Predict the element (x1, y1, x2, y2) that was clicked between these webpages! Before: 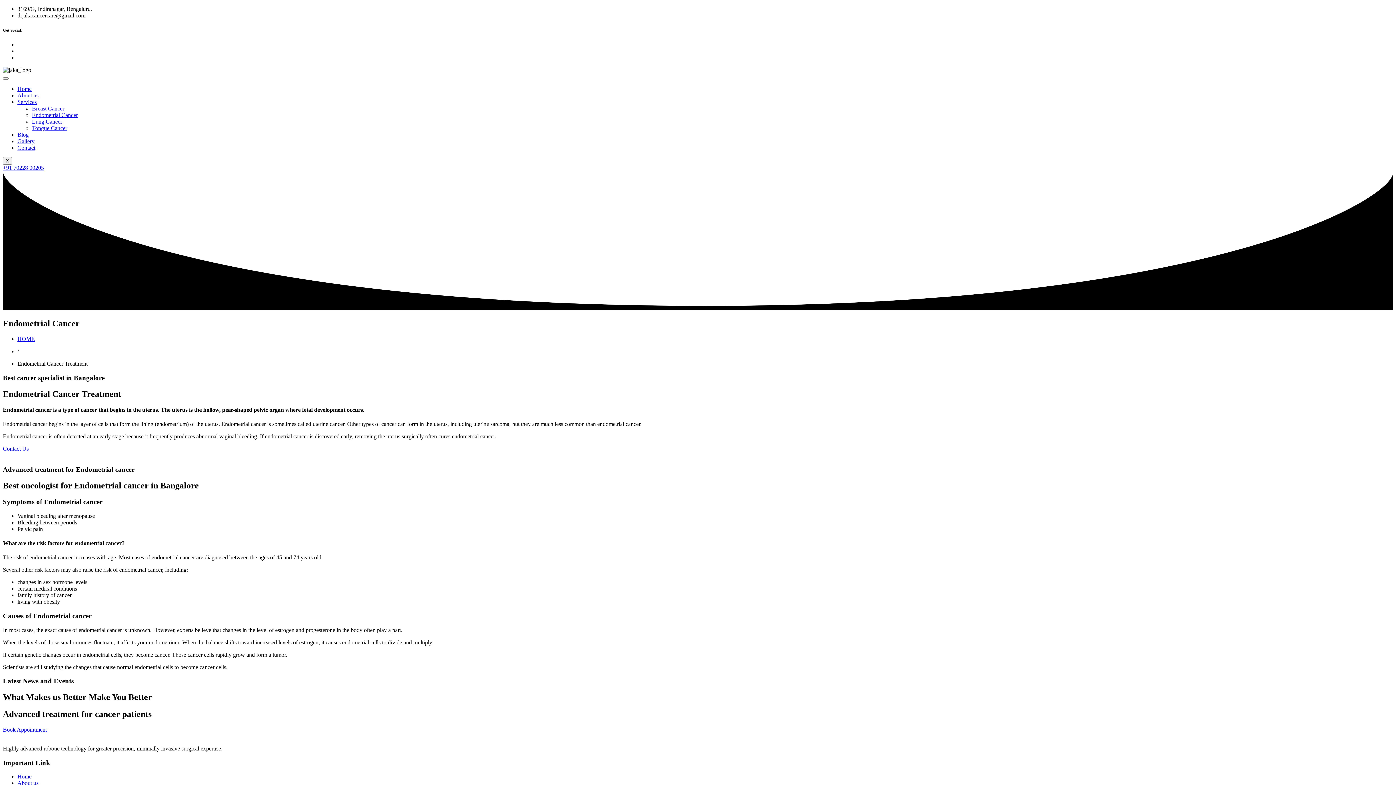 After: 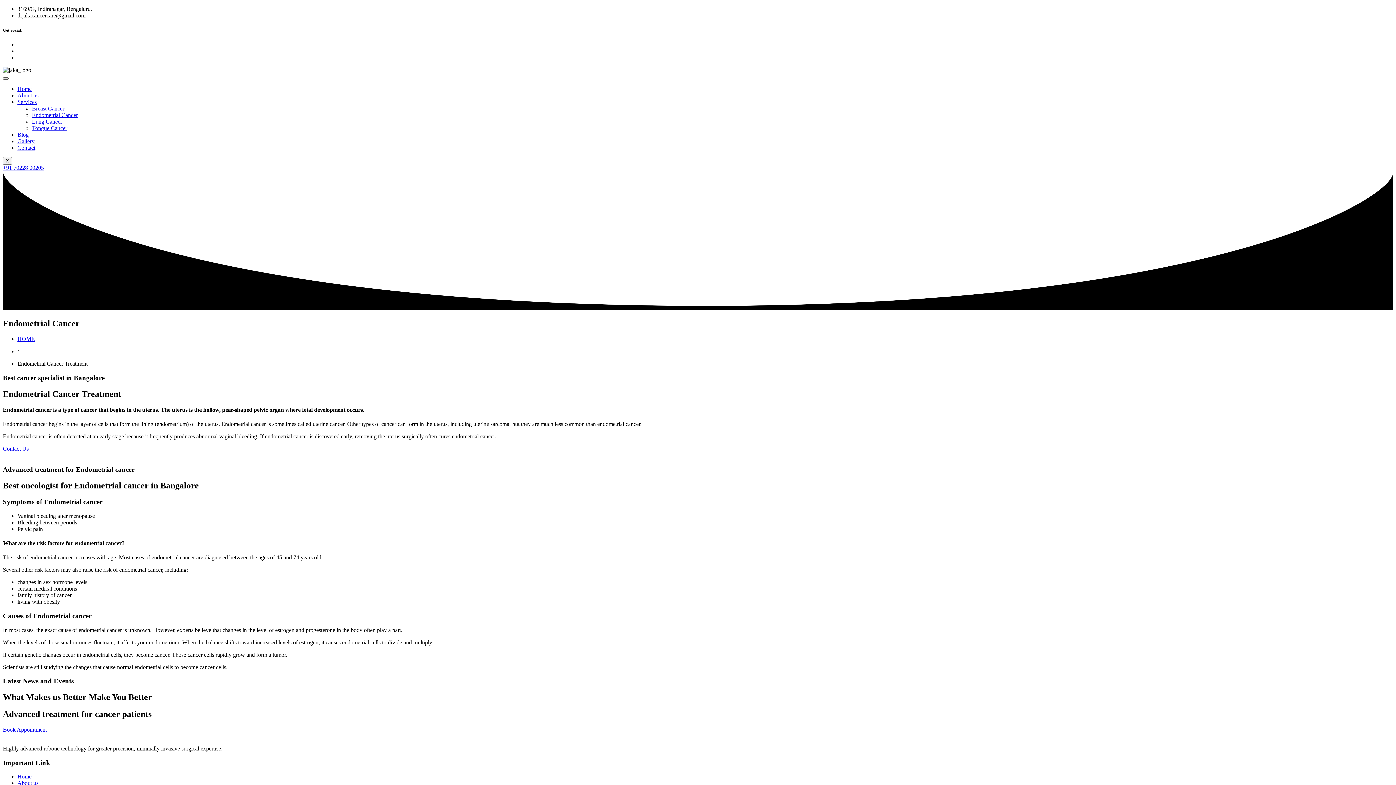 Action: label: hamburger-icon bbox: (2, 77, 8, 79)